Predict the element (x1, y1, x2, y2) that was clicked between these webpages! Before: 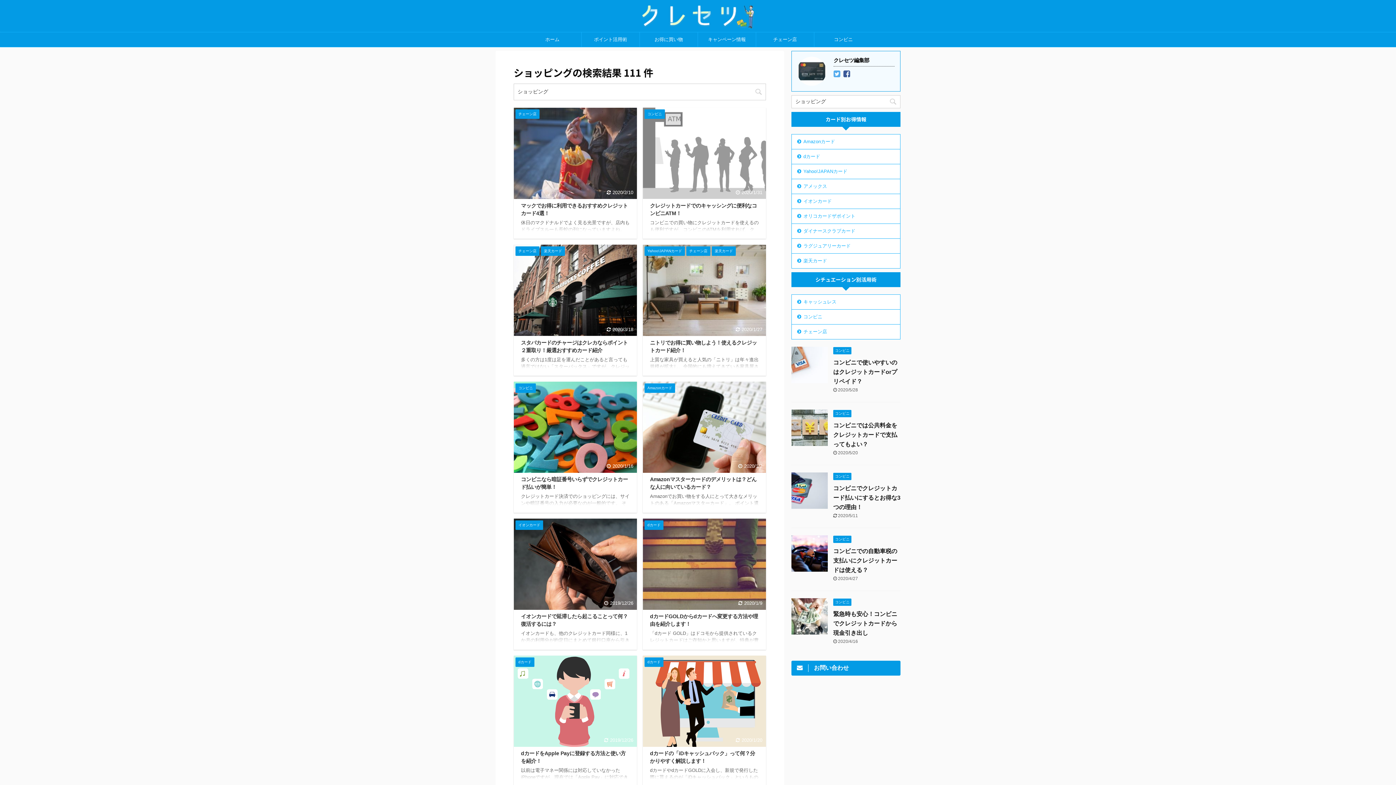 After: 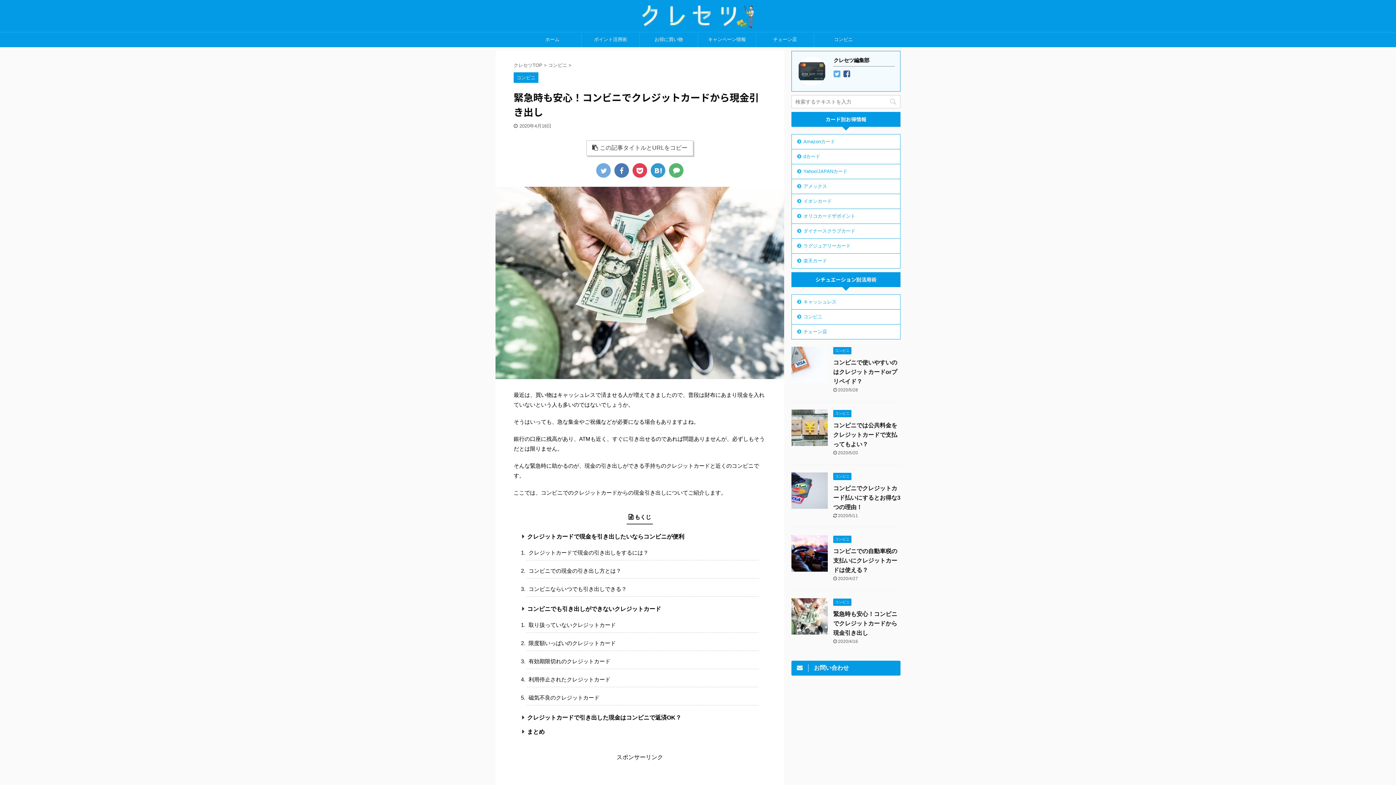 Action: bbox: (791, 628, 828, 634)